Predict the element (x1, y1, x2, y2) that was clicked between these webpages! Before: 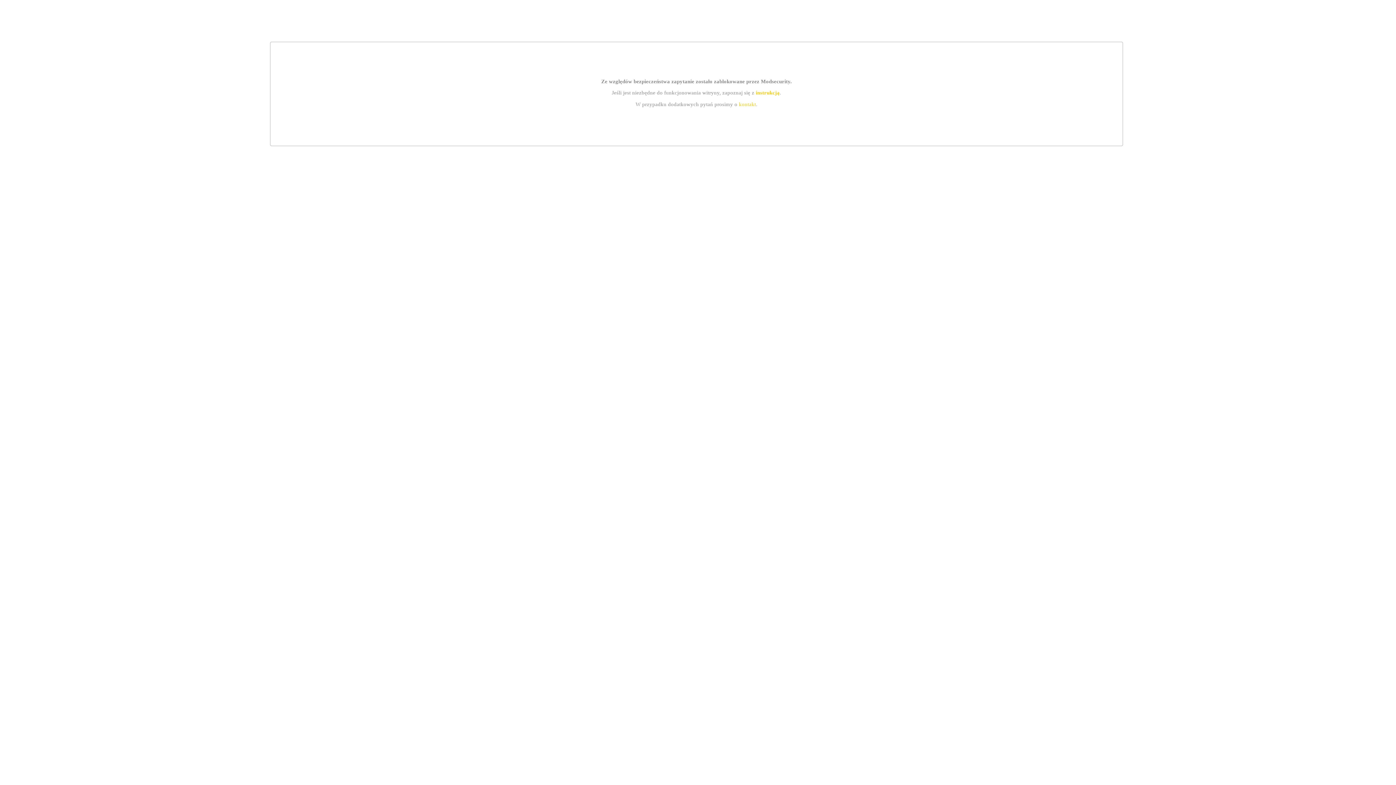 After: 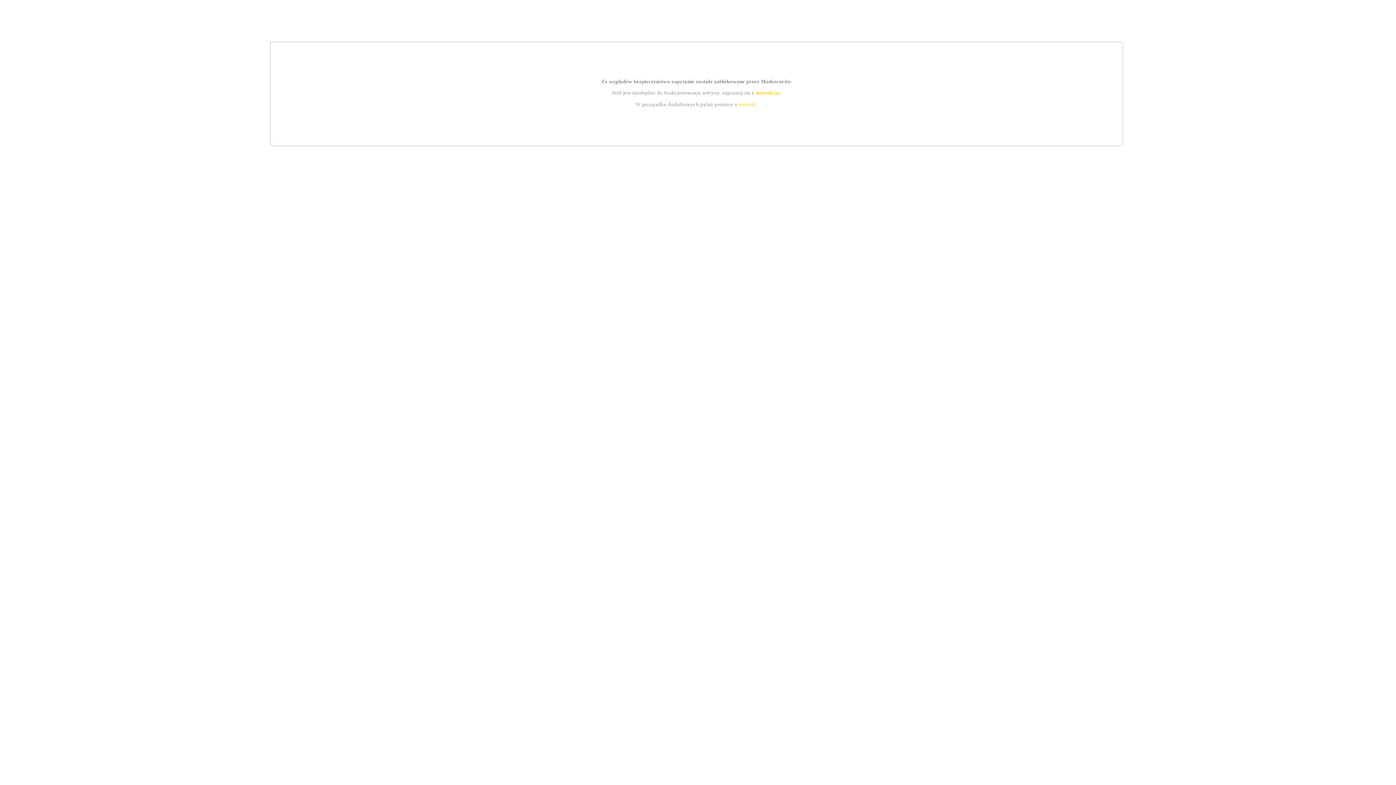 Action: label: instrukcją bbox: (755, 89, 779, 95)